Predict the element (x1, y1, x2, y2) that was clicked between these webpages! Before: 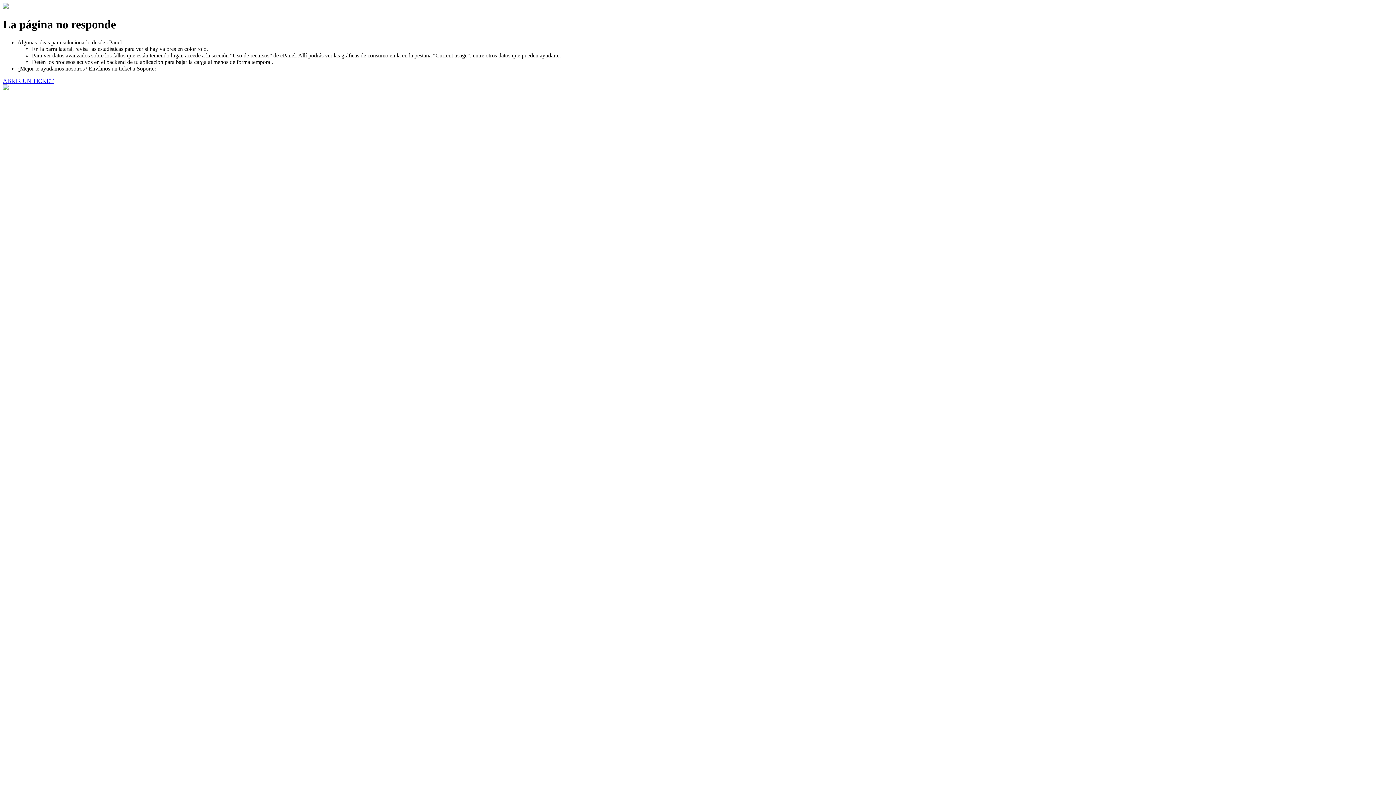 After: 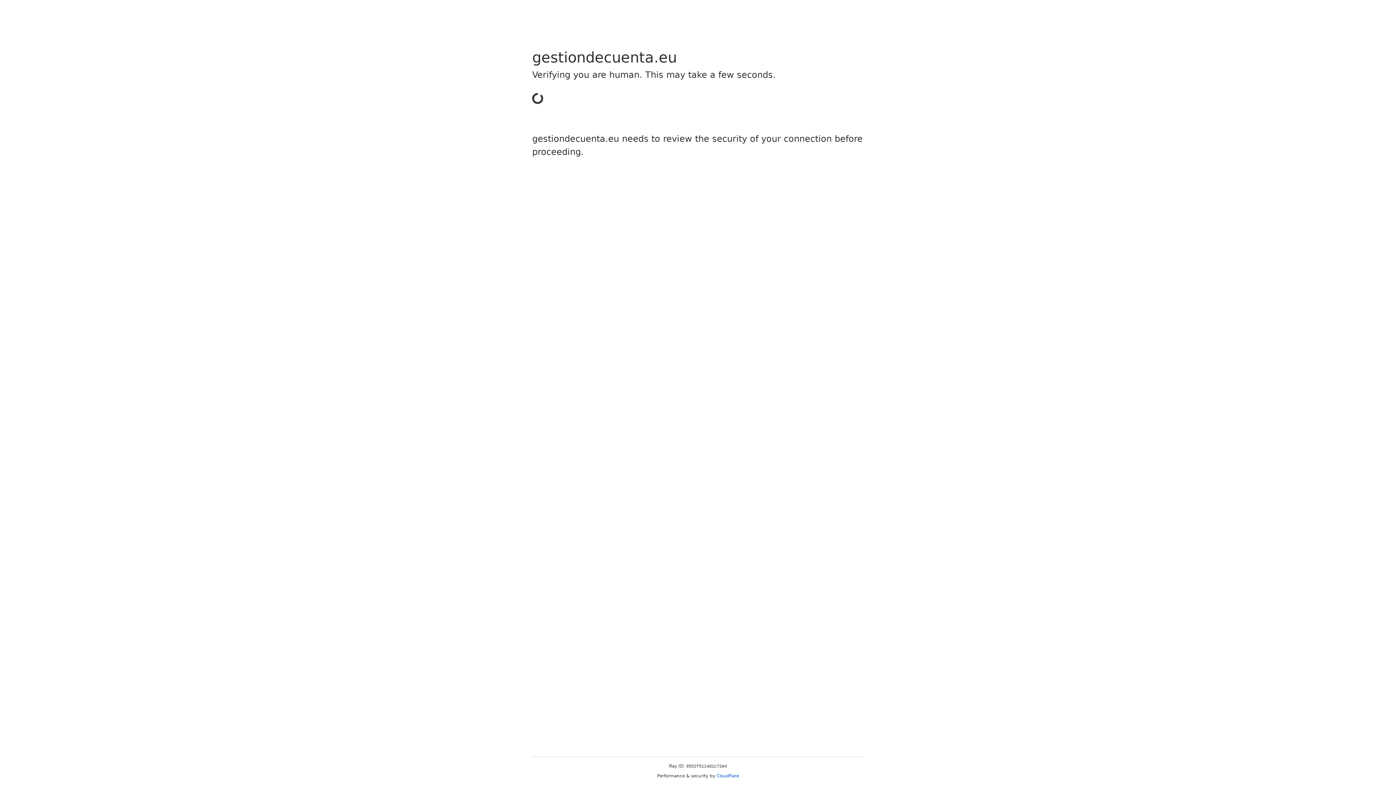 Action: bbox: (2, 77, 53, 83) label: ABRIR UN TICKET